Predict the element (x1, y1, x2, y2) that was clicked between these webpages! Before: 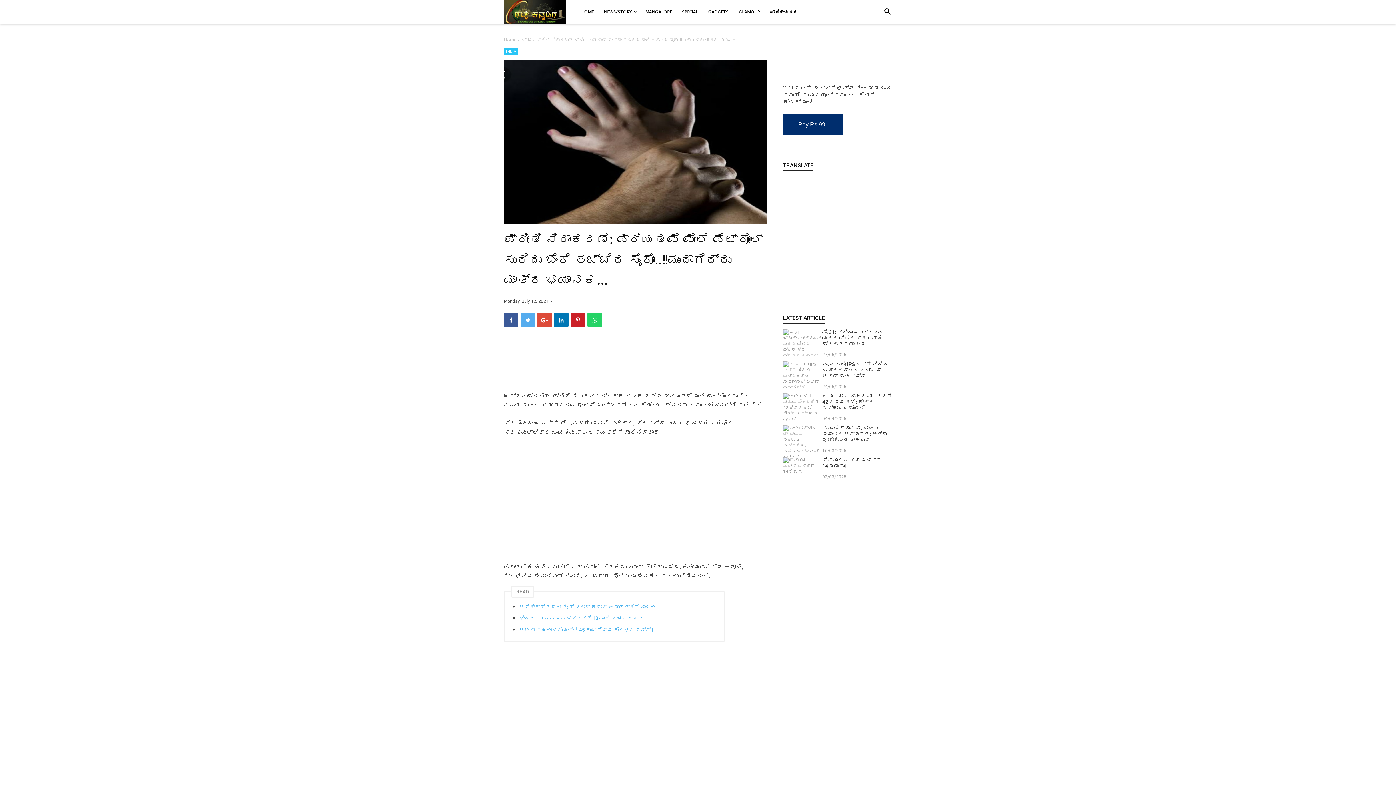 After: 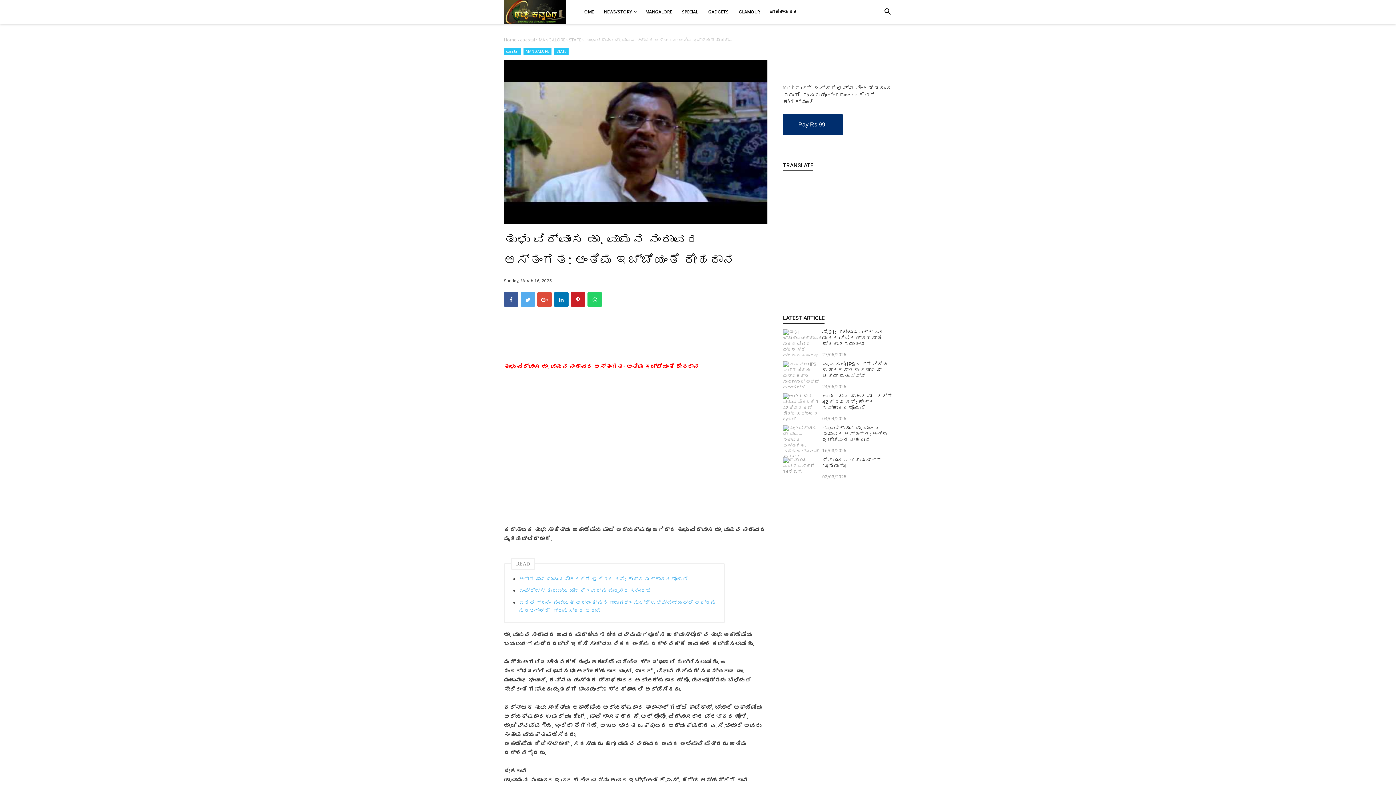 Action: bbox: (783, 425, 892, 442) label: ತುಳು ವಿದ್ವಾಂಸ ಡಾ. ವಾಮನ ನಂದಾವರ ಅಸ್ತಂಗತ: ಅಂತಿಮ ಇಚ್ಚೆಯಂತೆ ದೇಹದಾನ